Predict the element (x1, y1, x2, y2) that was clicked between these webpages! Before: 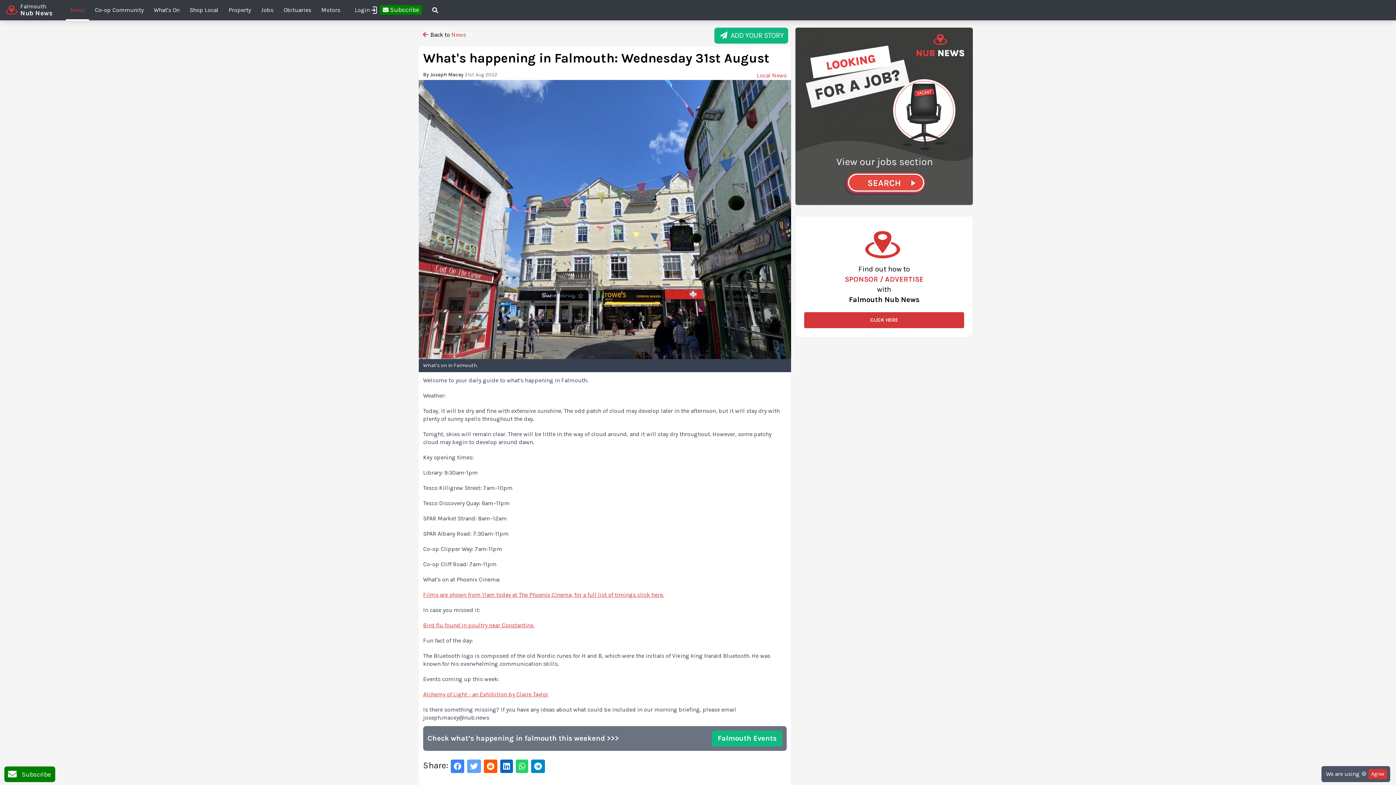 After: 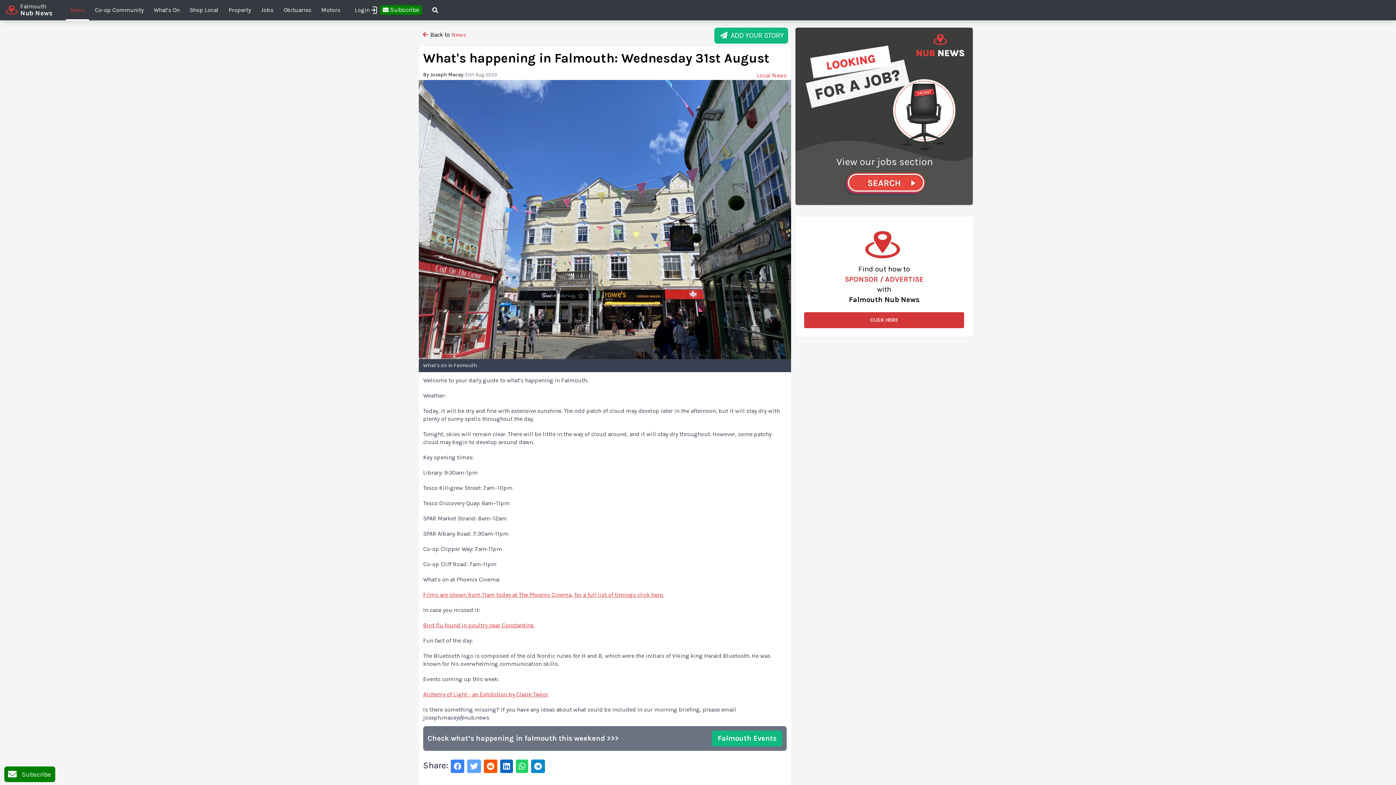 Action: label: Agree bbox: (1368, 769, 1387, 779)